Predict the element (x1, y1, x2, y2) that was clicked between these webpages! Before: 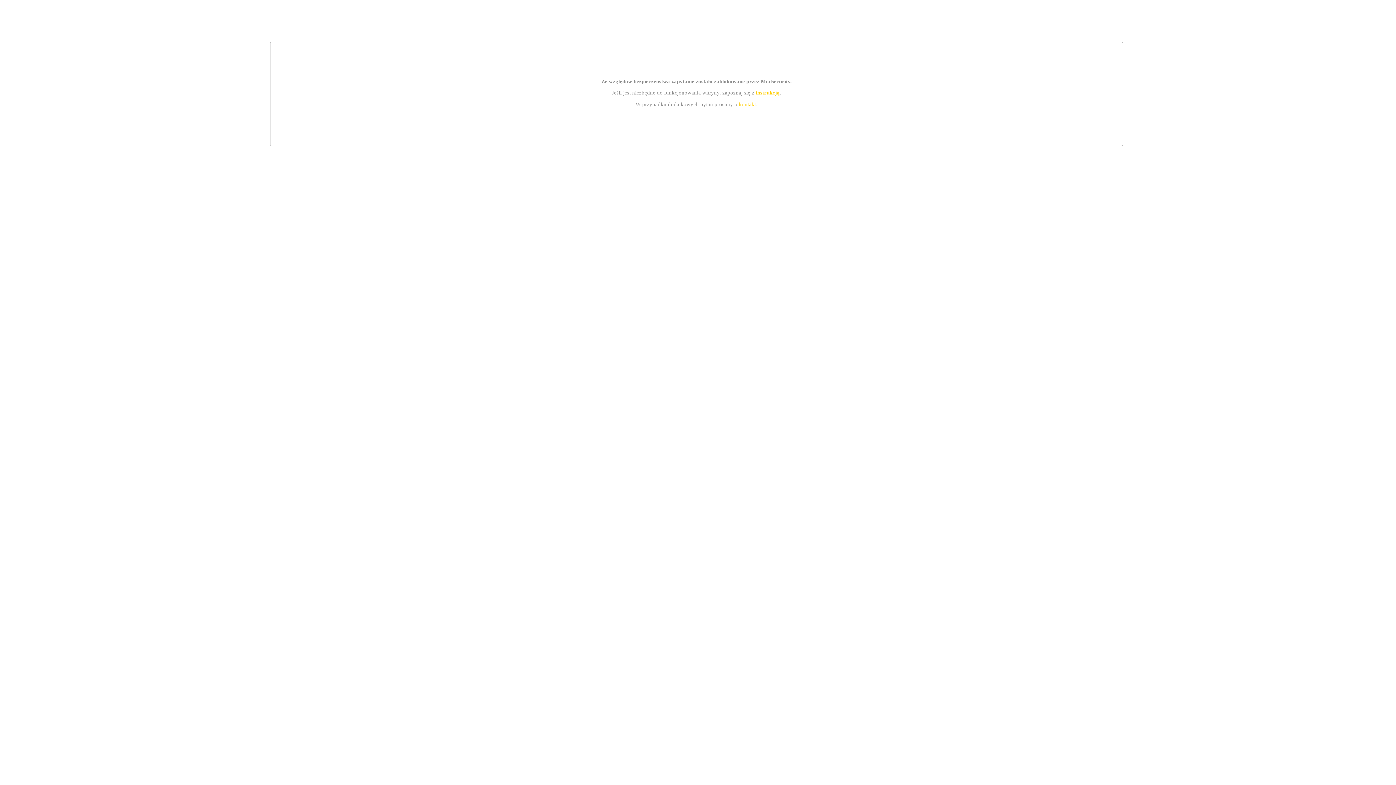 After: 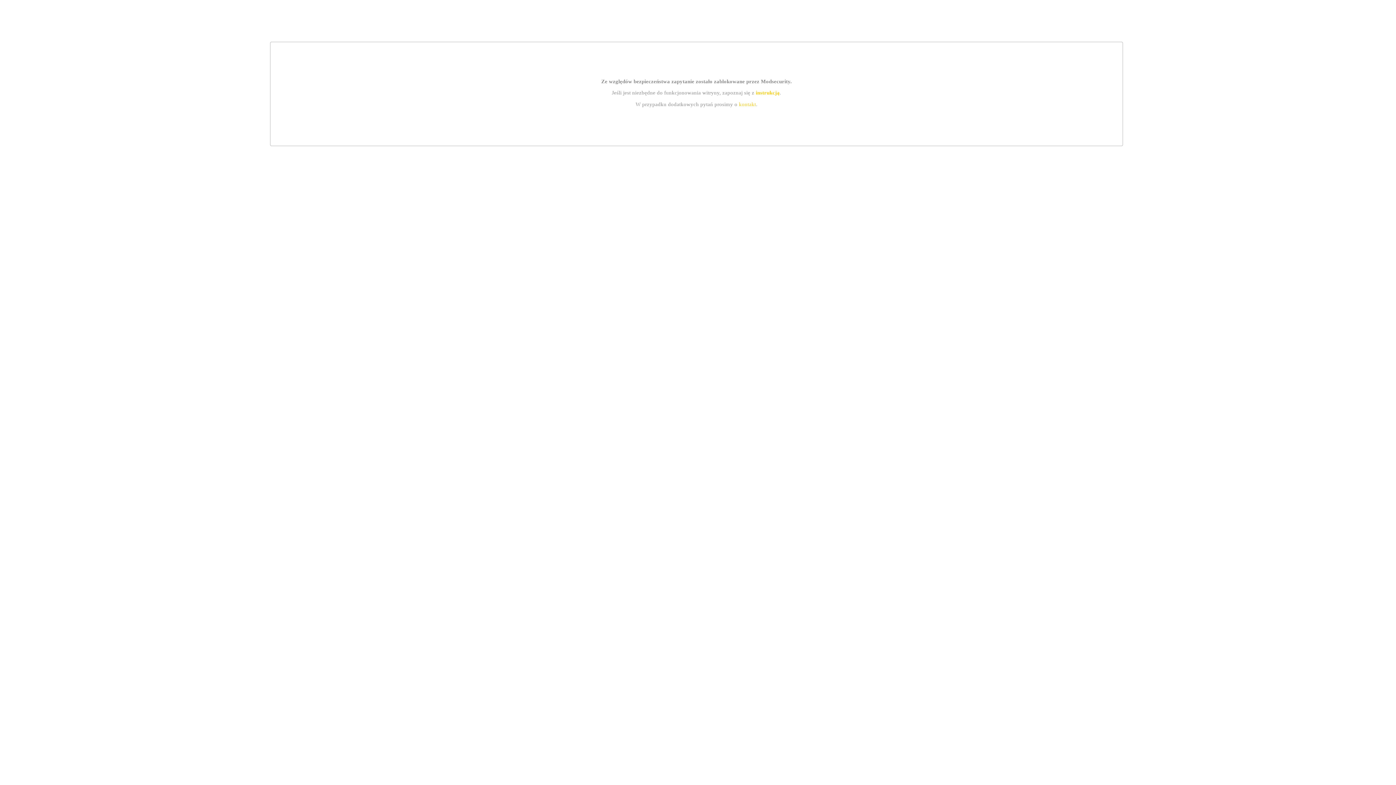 Action: bbox: (755, 89, 779, 95) label: instrukcją